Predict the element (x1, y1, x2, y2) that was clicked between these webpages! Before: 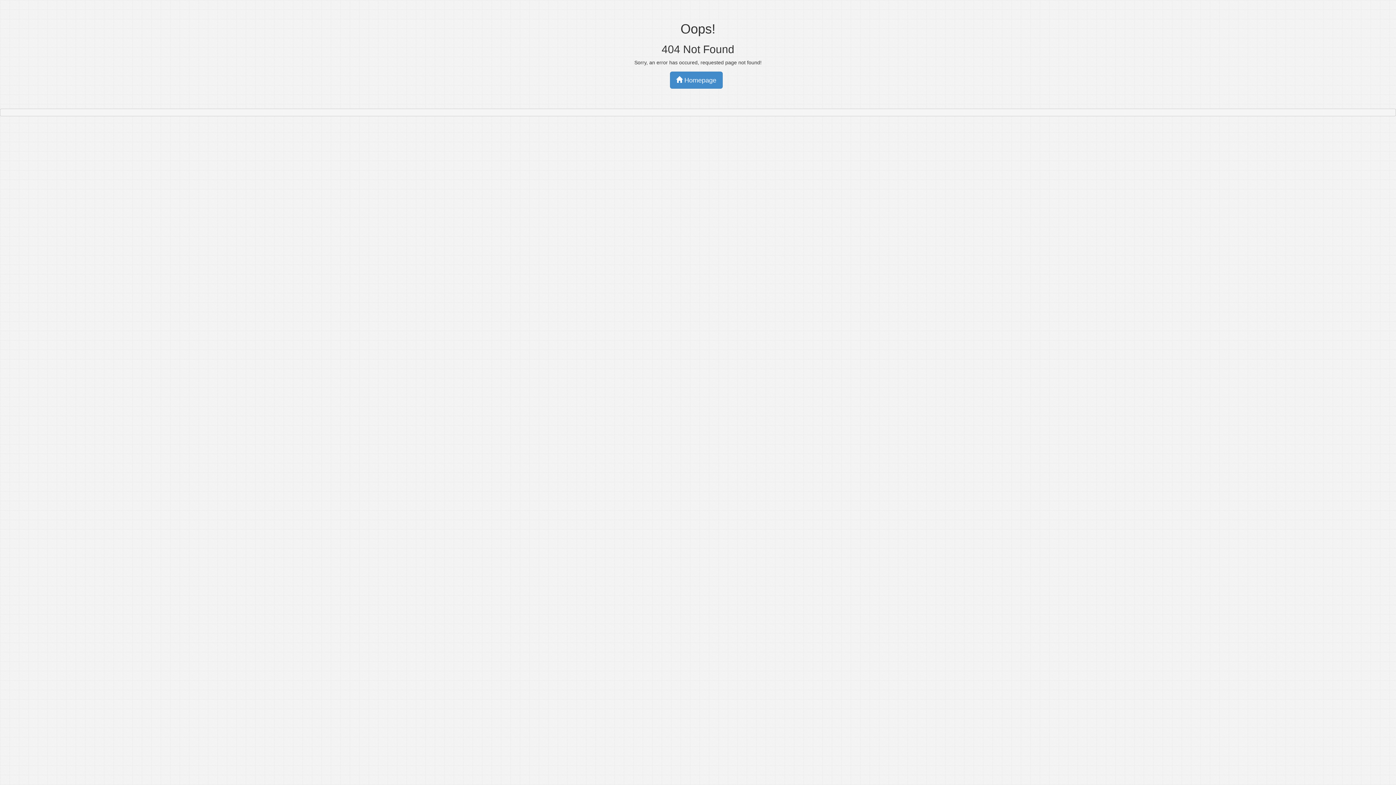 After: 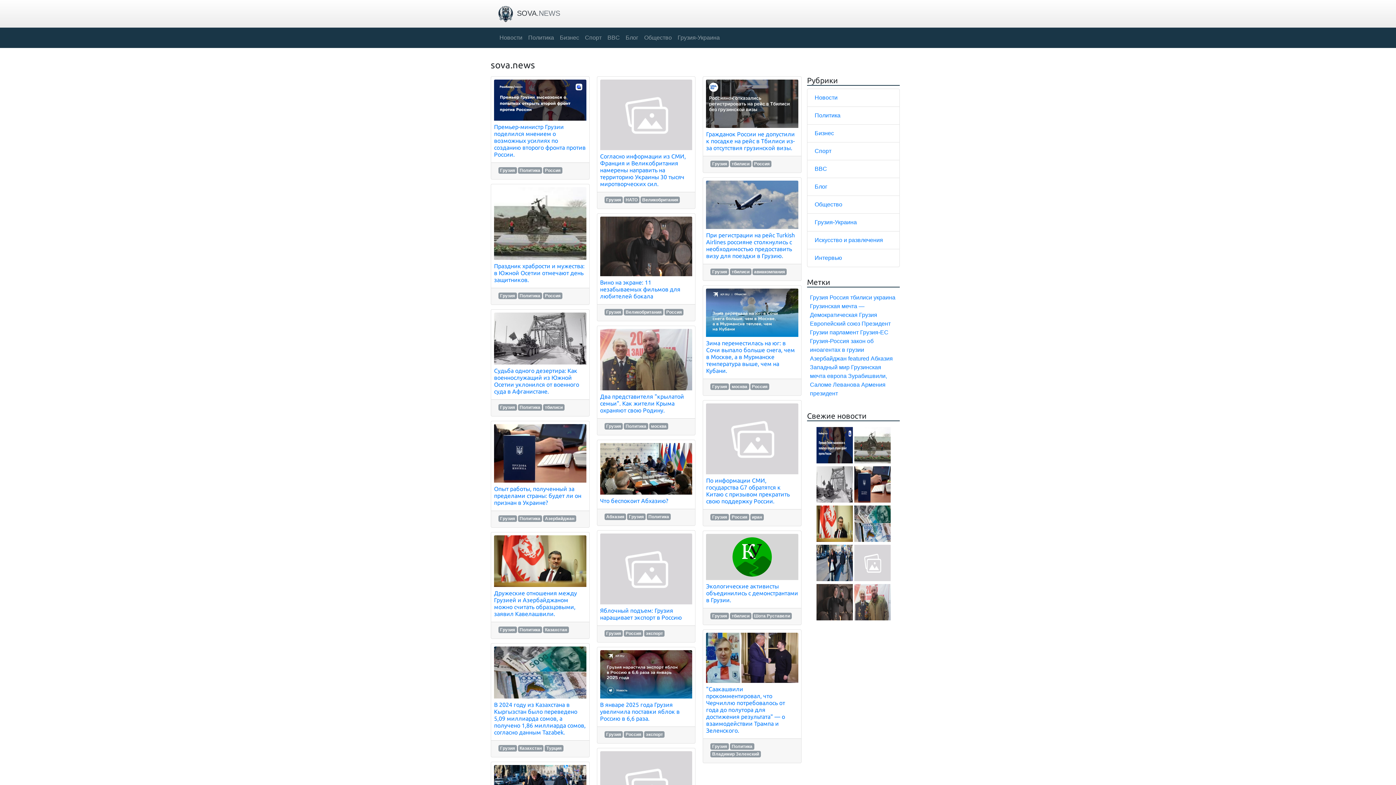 Action: label:  Homepage bbox: (670, 71, 722, 88)